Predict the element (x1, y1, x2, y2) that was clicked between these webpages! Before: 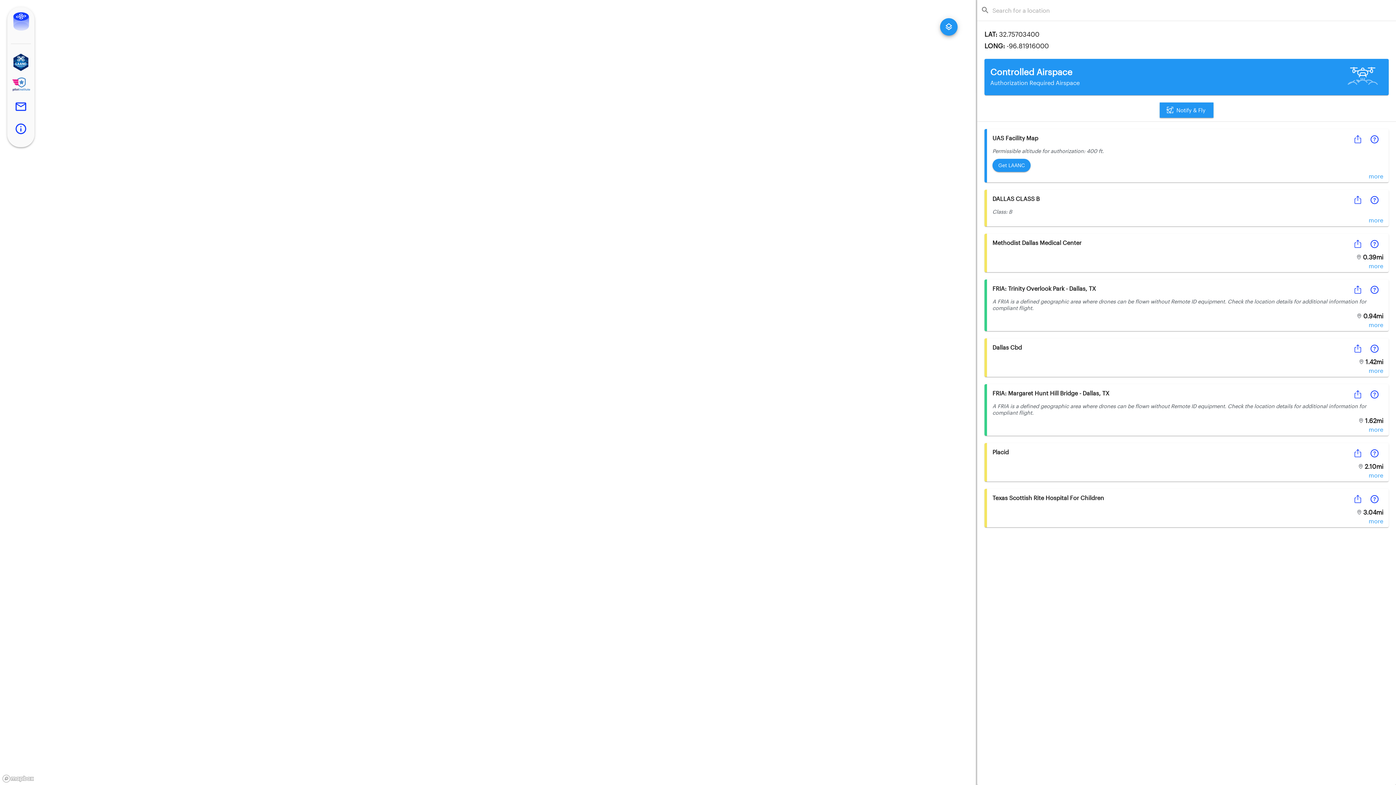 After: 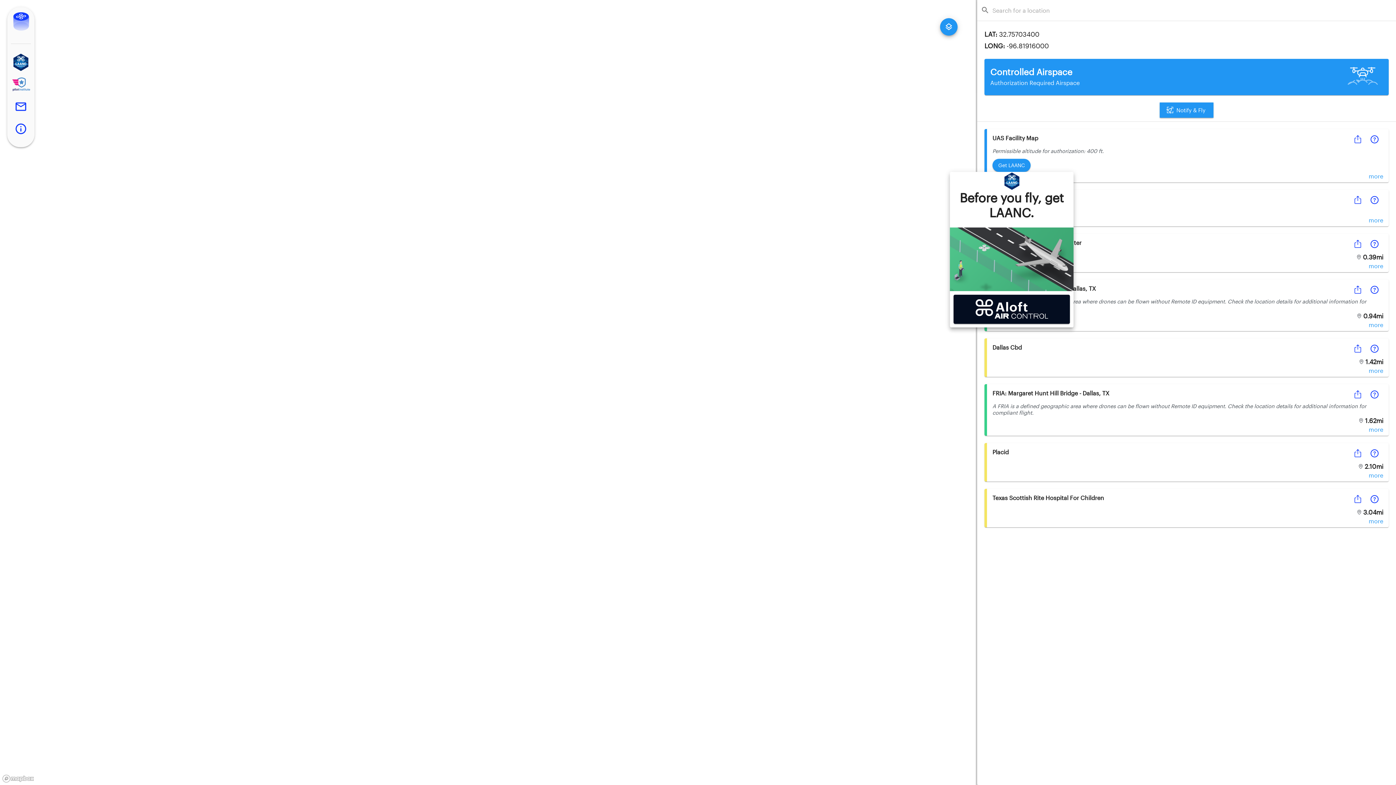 Action: bbox: (992, 158, 1030, 172) label: Get LAANC